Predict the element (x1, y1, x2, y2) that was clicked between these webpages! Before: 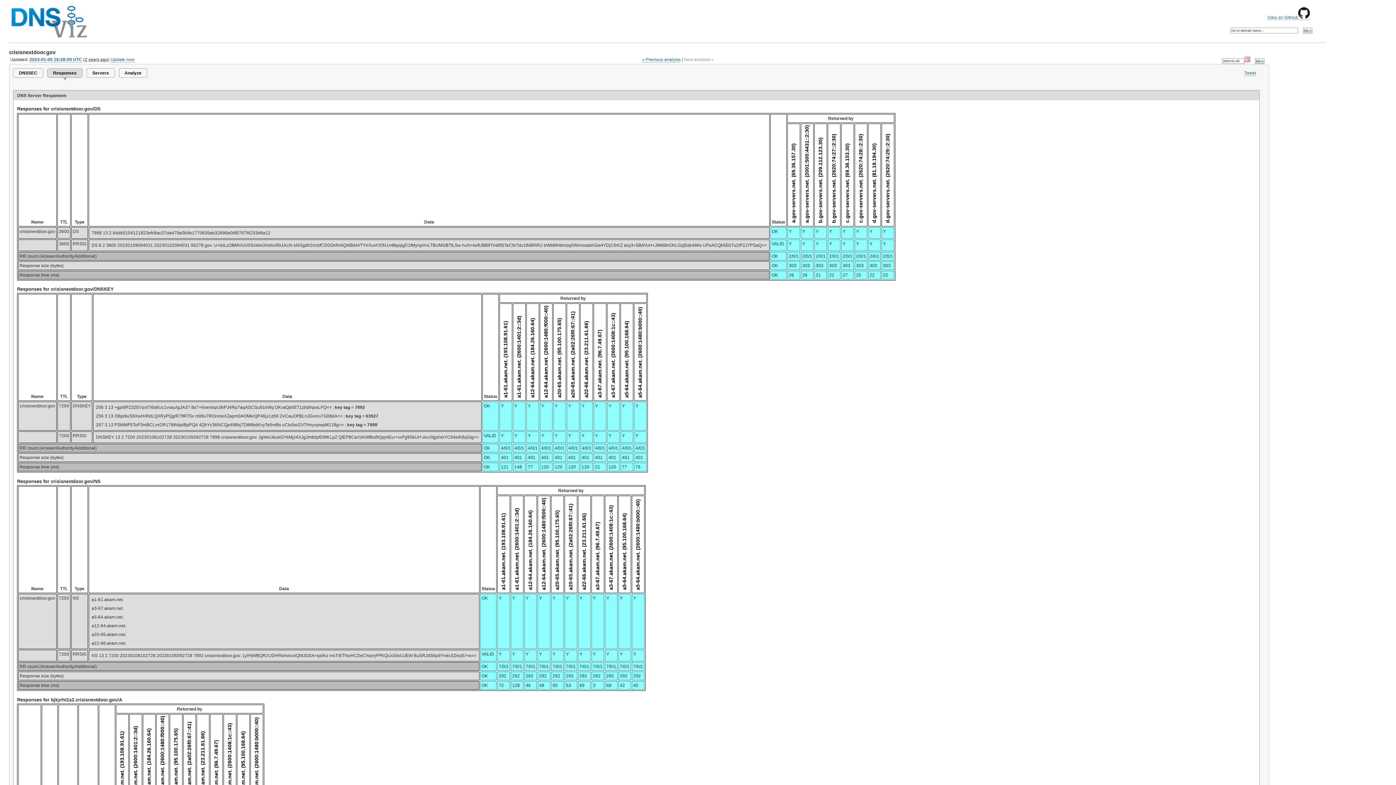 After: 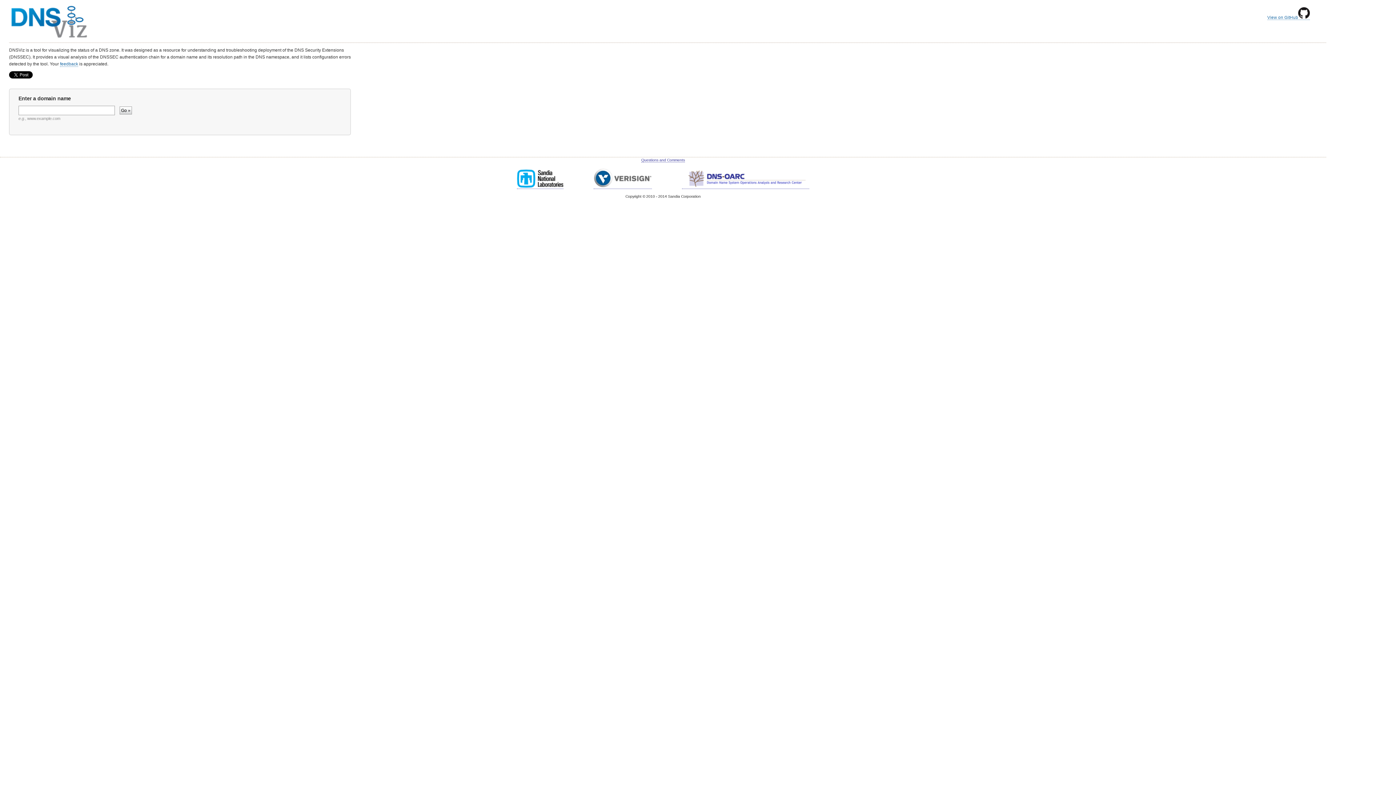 Action: bbox: (9, 33, 89, 41)